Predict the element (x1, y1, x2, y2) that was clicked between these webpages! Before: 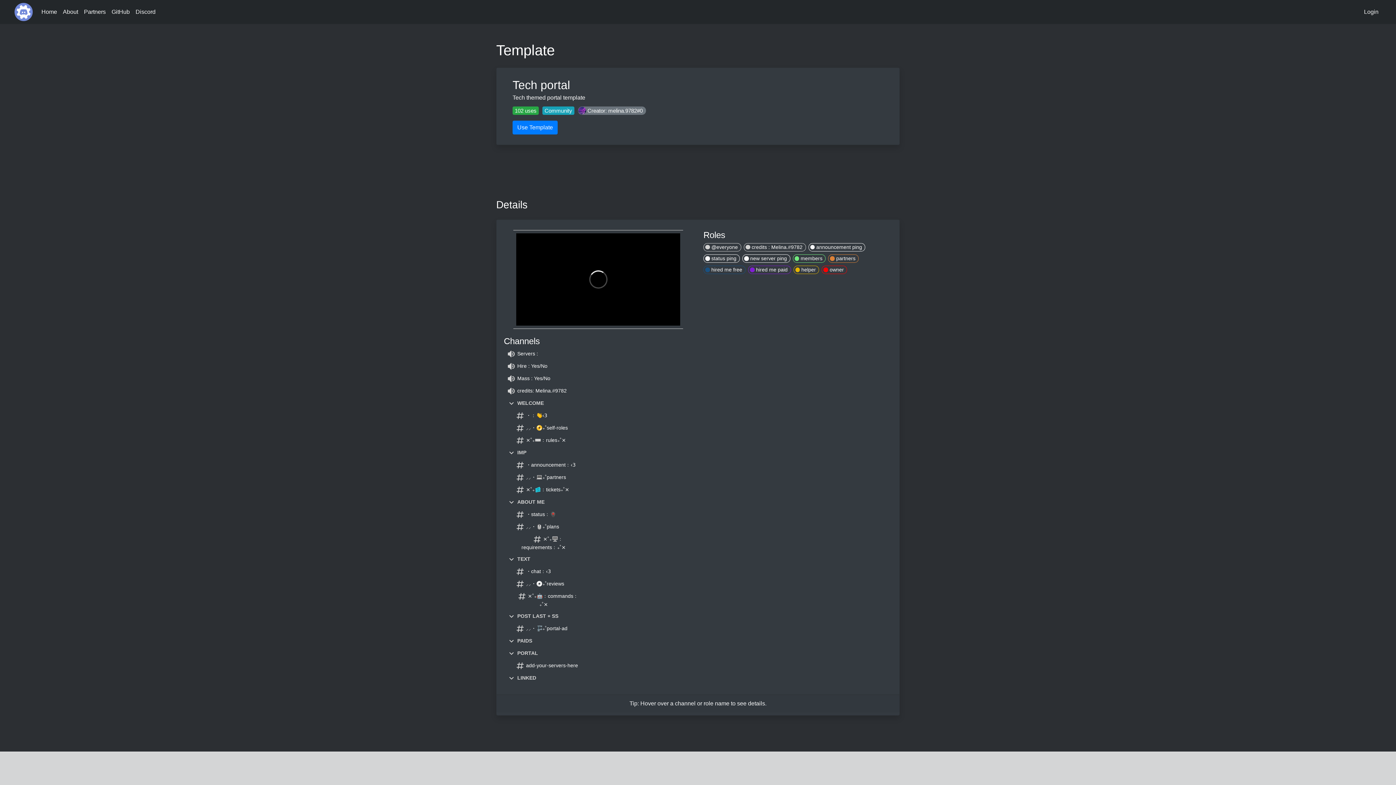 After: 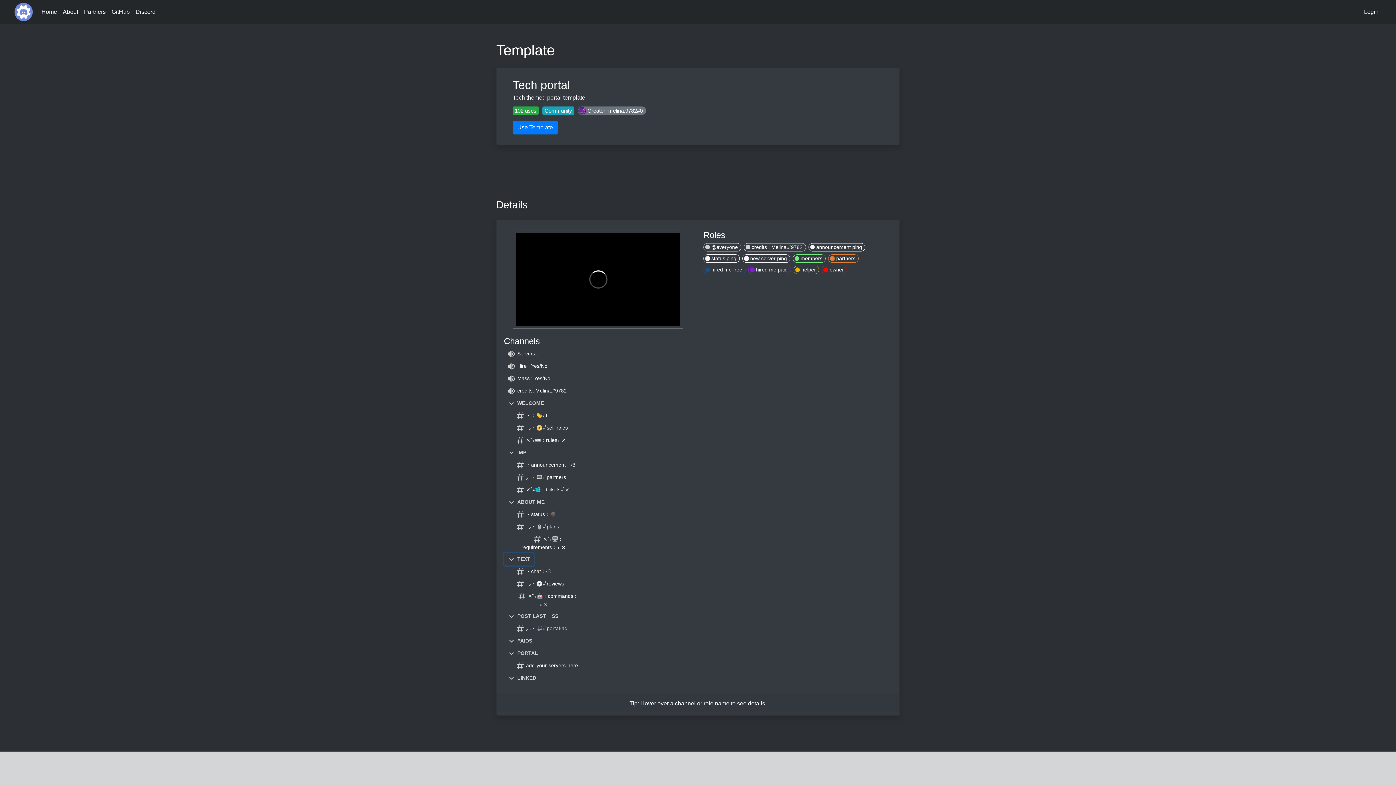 Action: label:  TEXT bbox: (504, 553, 533, 565)